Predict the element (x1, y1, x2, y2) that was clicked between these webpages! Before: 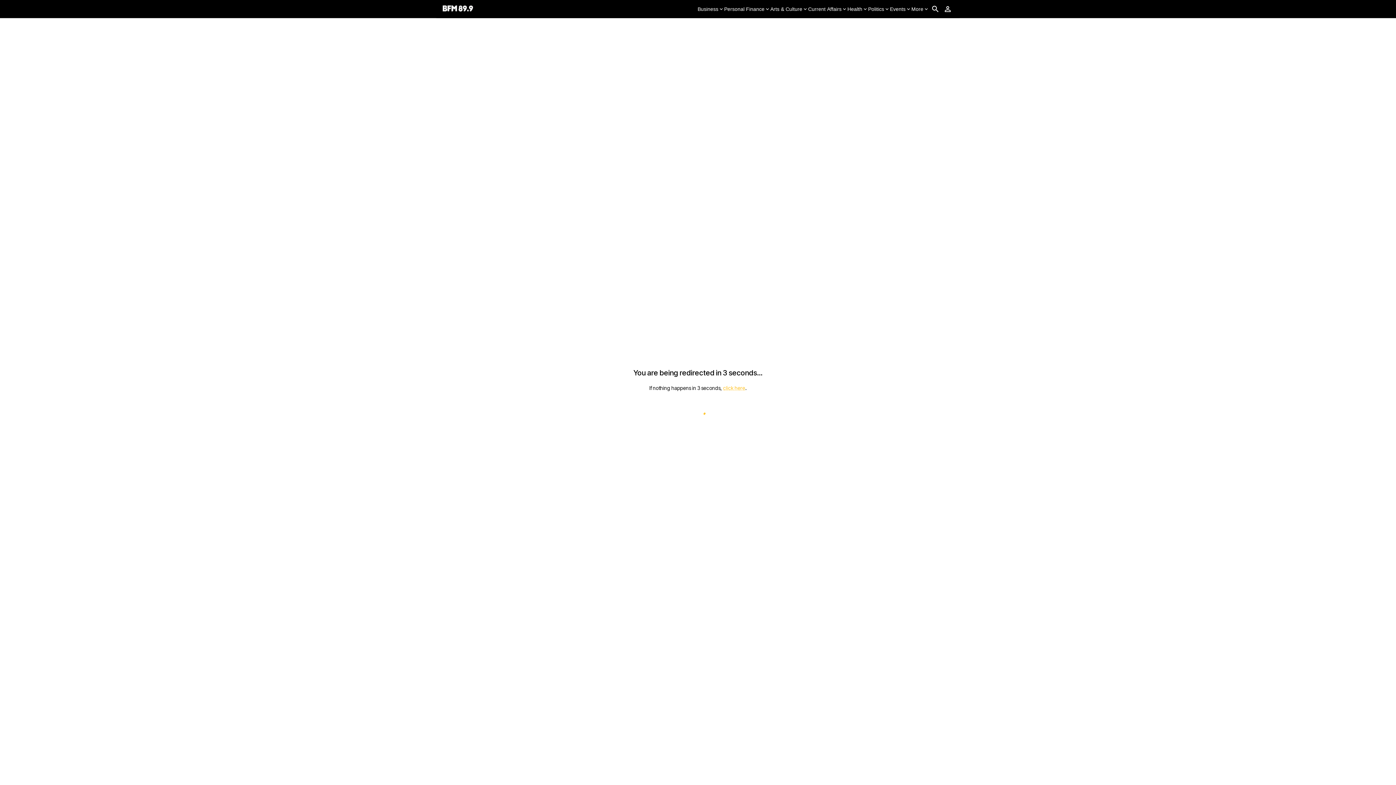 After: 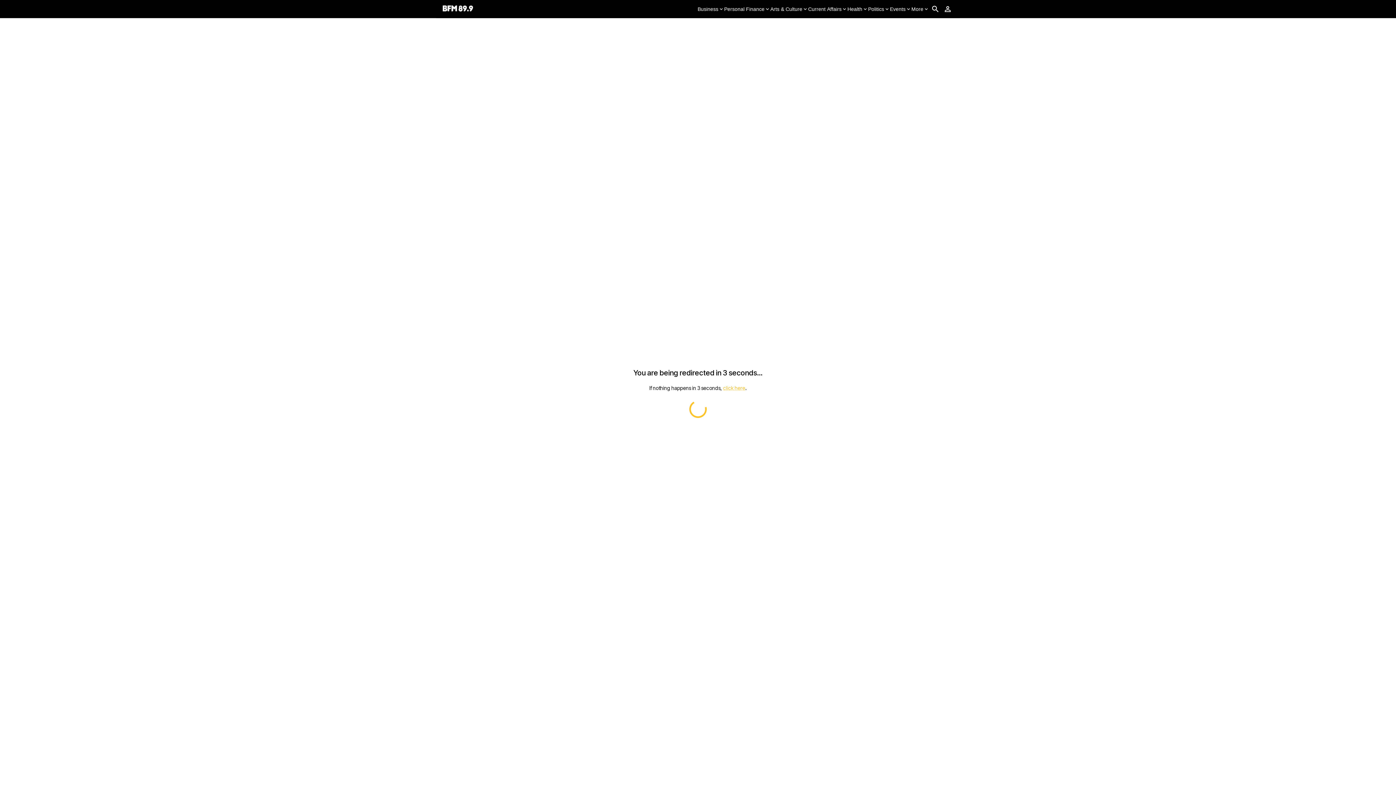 Action: bbox: (697, 5, 724, 12) label: Business